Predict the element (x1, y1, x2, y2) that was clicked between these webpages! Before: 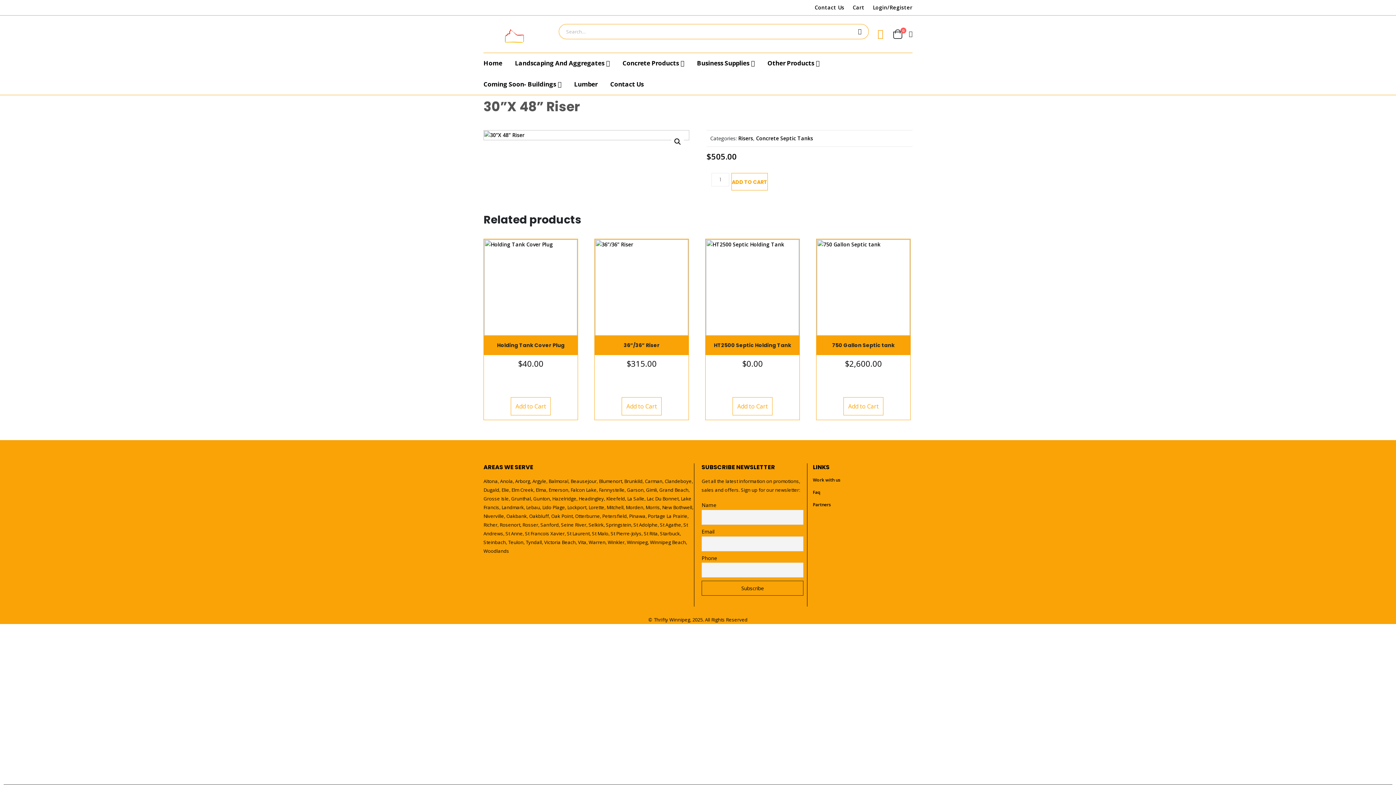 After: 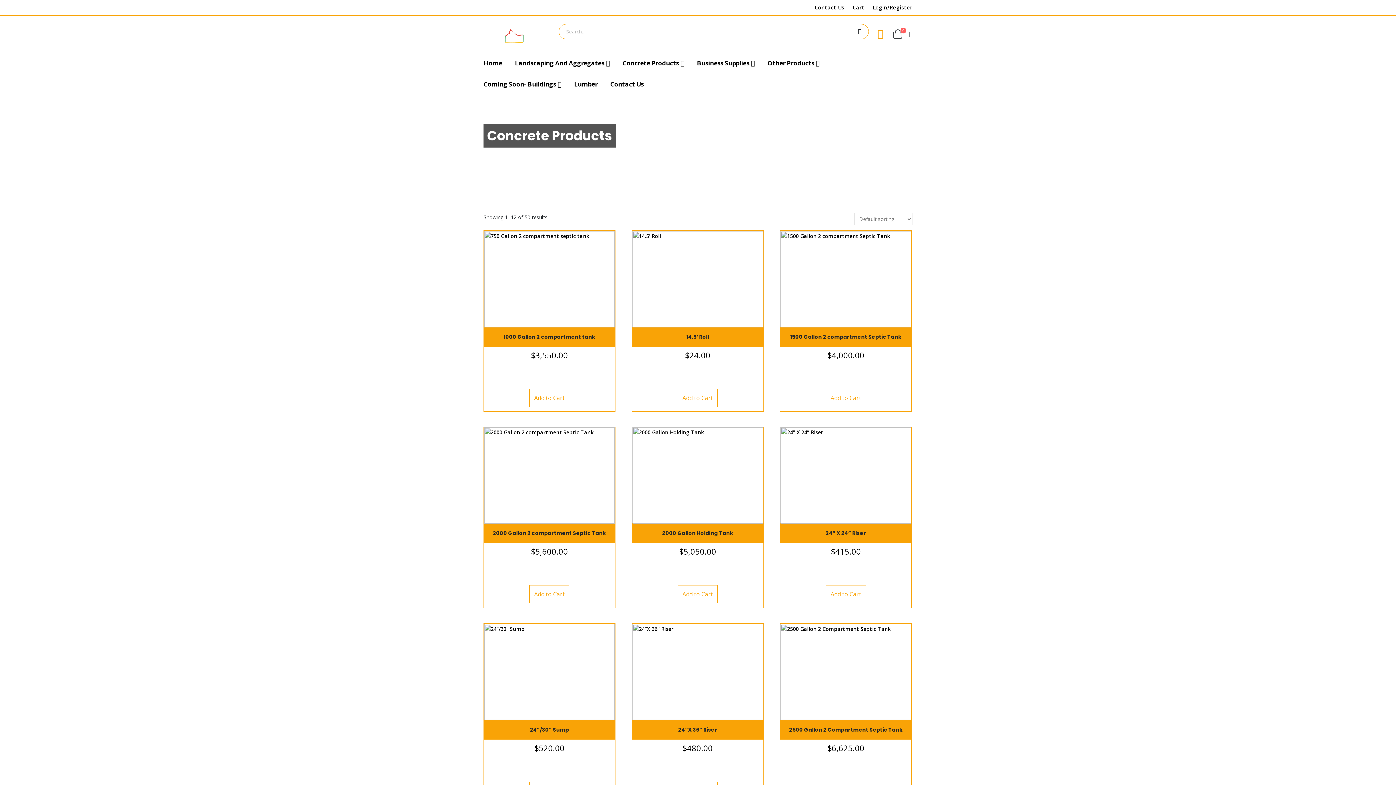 Action: bbox: (622, 52, 684, 73) label: Concrete Products